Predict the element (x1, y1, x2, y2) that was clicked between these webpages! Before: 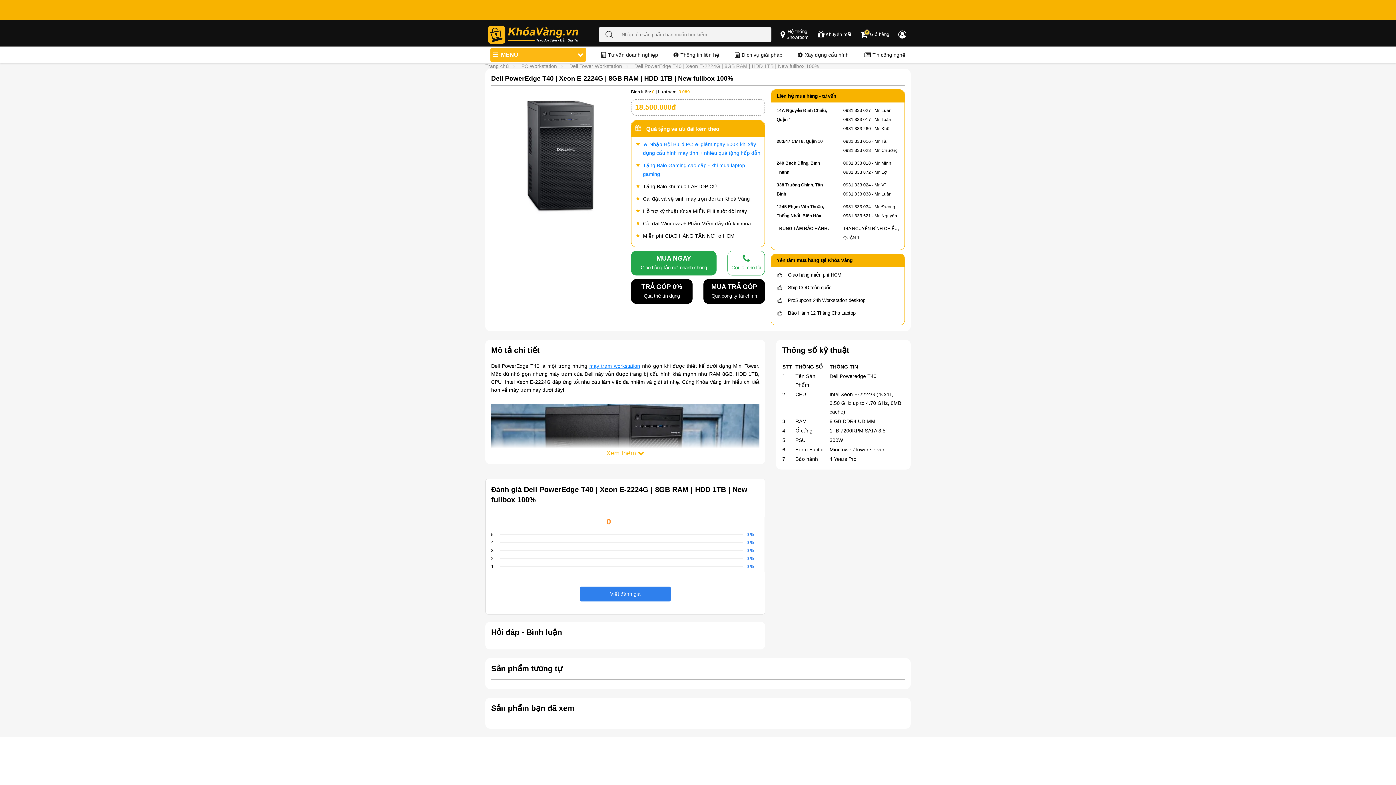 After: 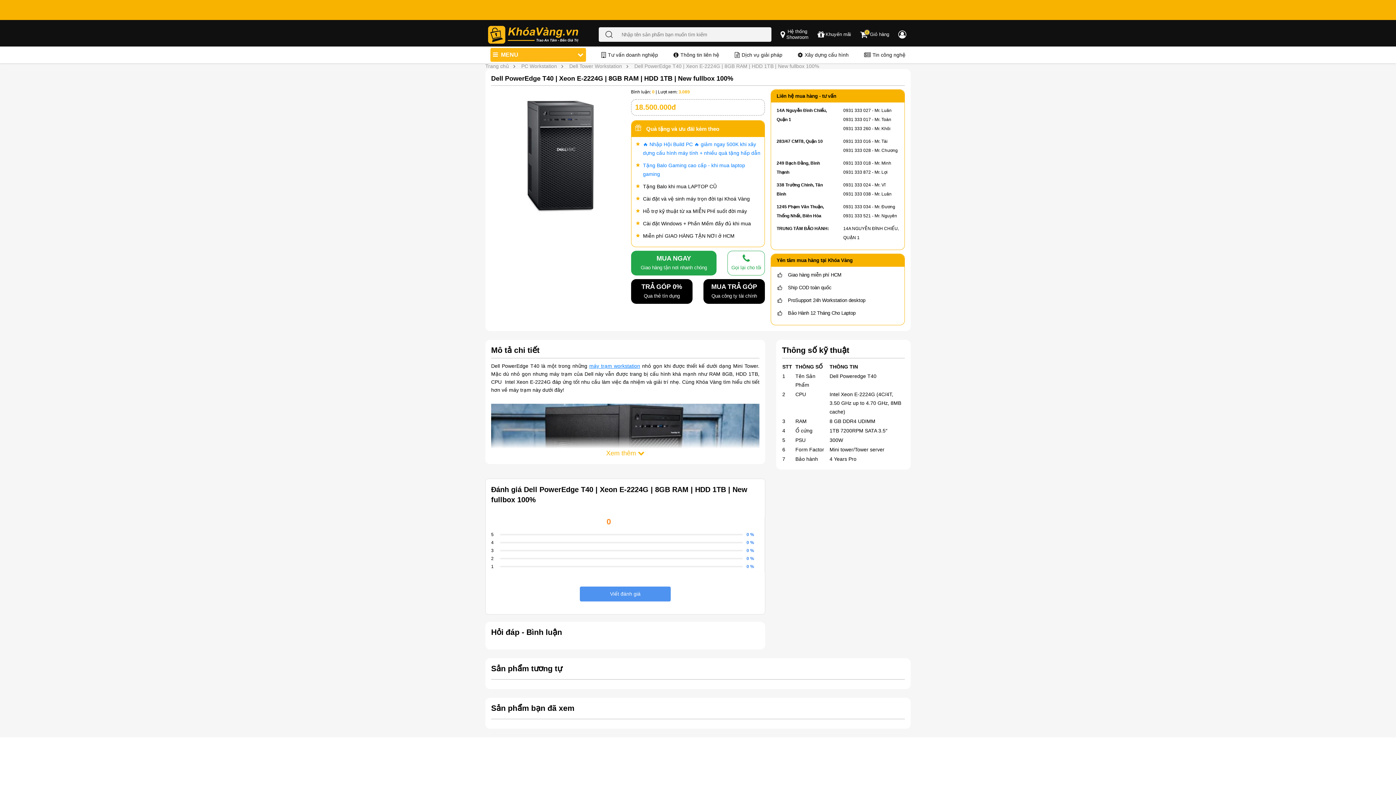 Action: label: viết đánh giá bbox: (580, 586, 670, 601)